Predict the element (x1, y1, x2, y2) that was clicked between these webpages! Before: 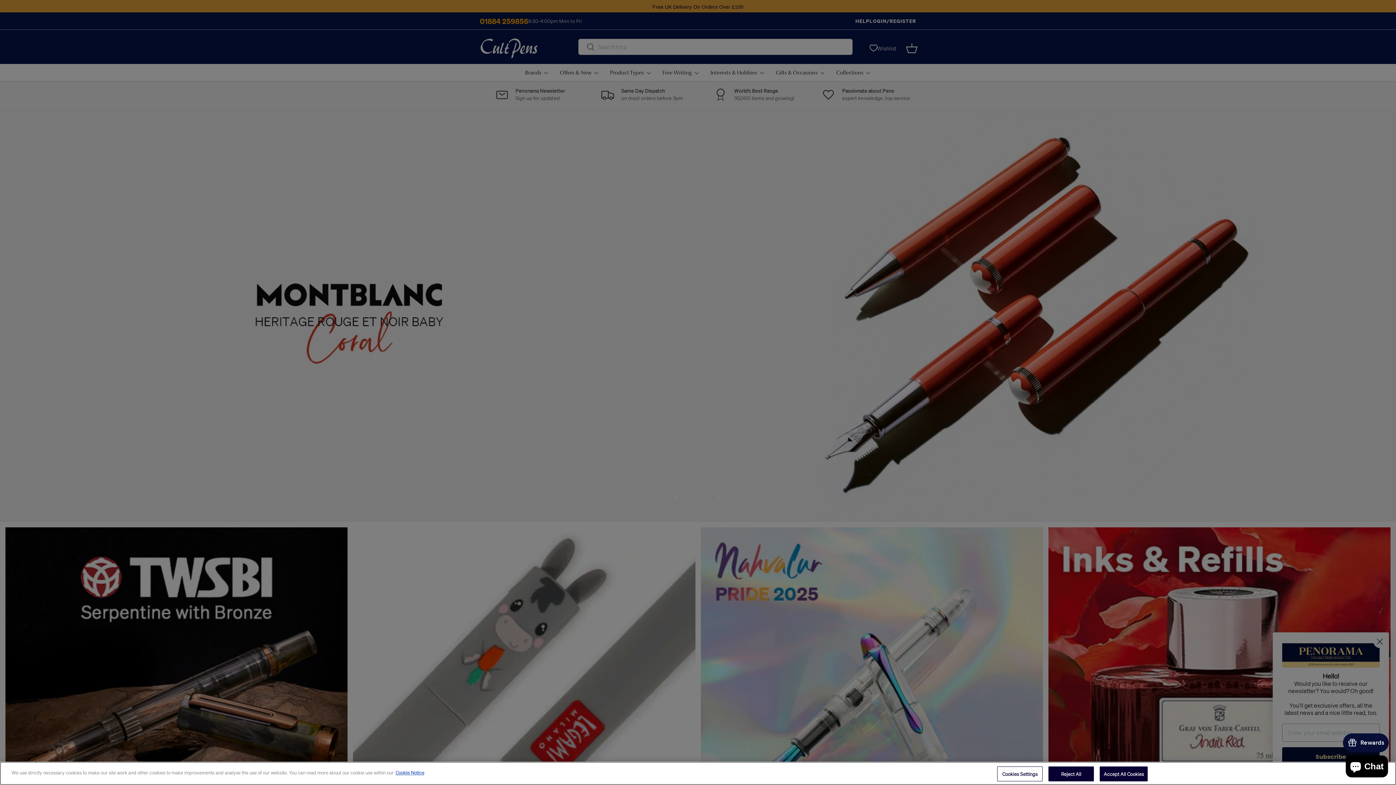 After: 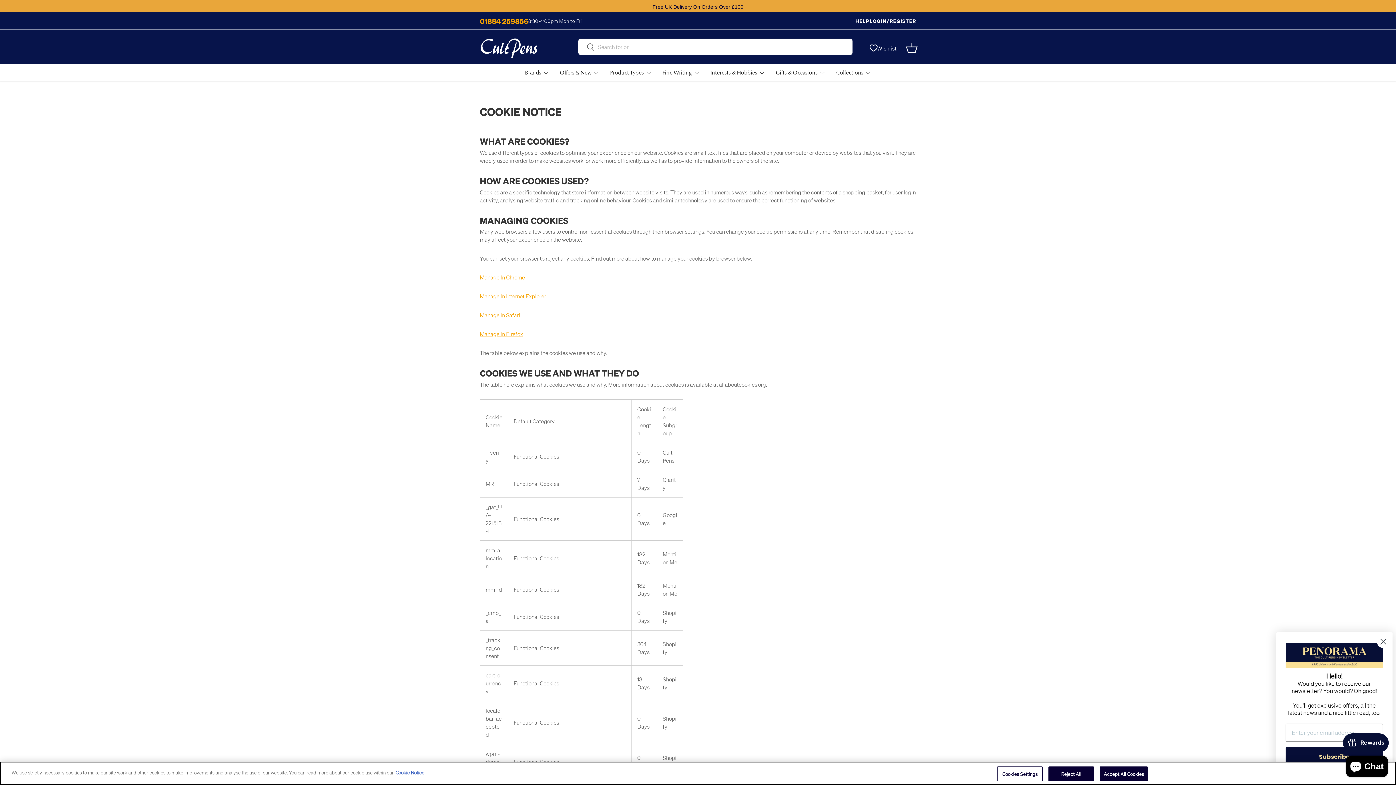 Action: bbox: (395, 769, 424, 776) label: More information about your privacy, opens in a new tab